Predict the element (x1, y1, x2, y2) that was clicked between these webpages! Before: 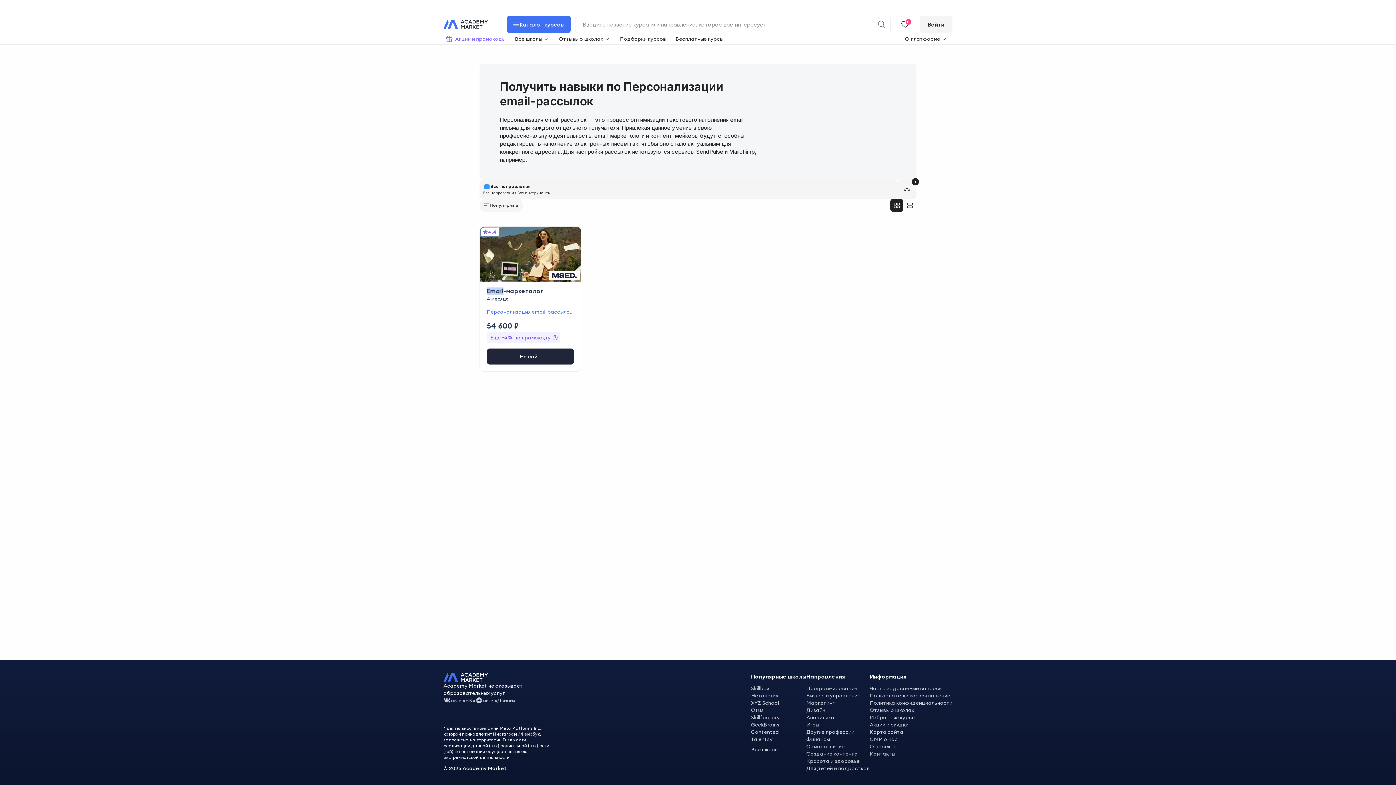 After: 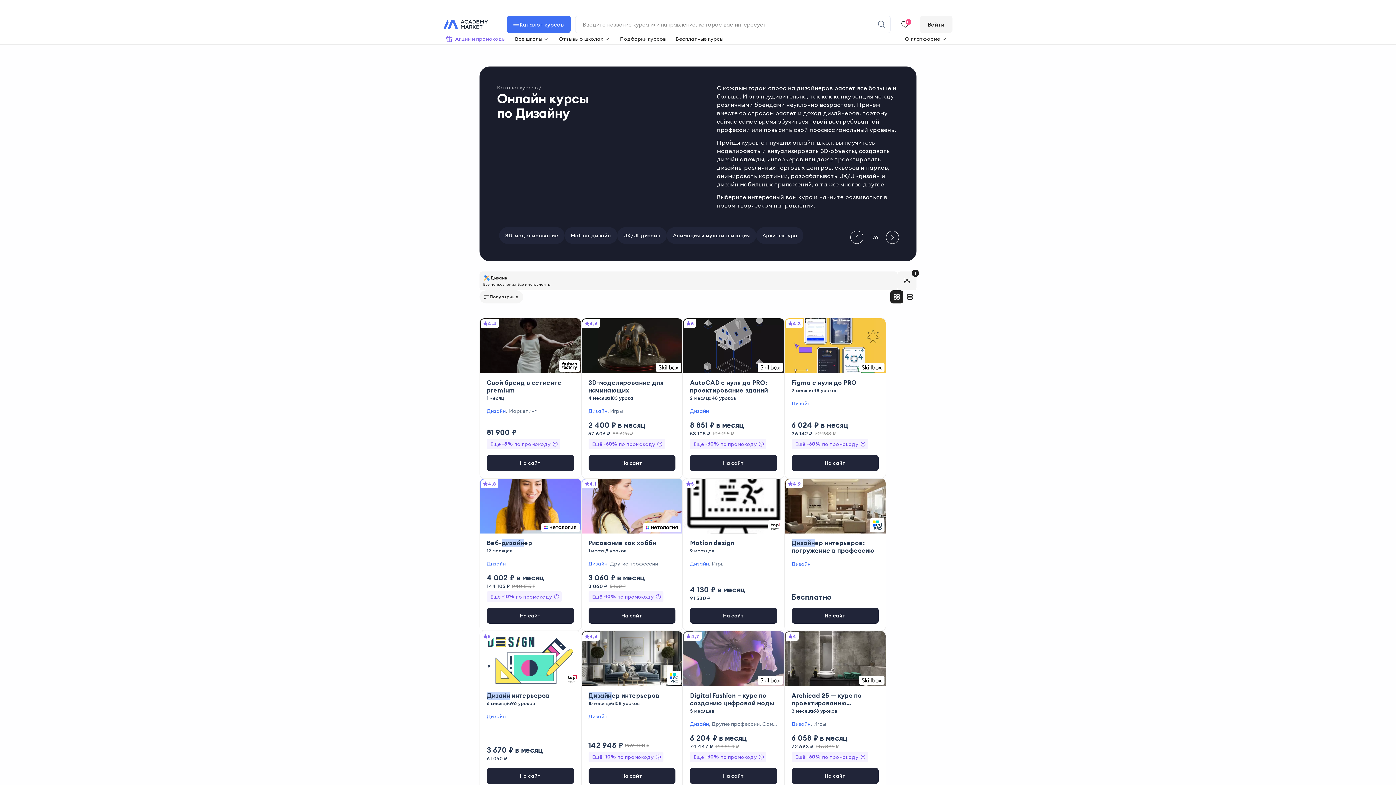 Action: bbox: (806, 706, 870, 714) label: Дизайн